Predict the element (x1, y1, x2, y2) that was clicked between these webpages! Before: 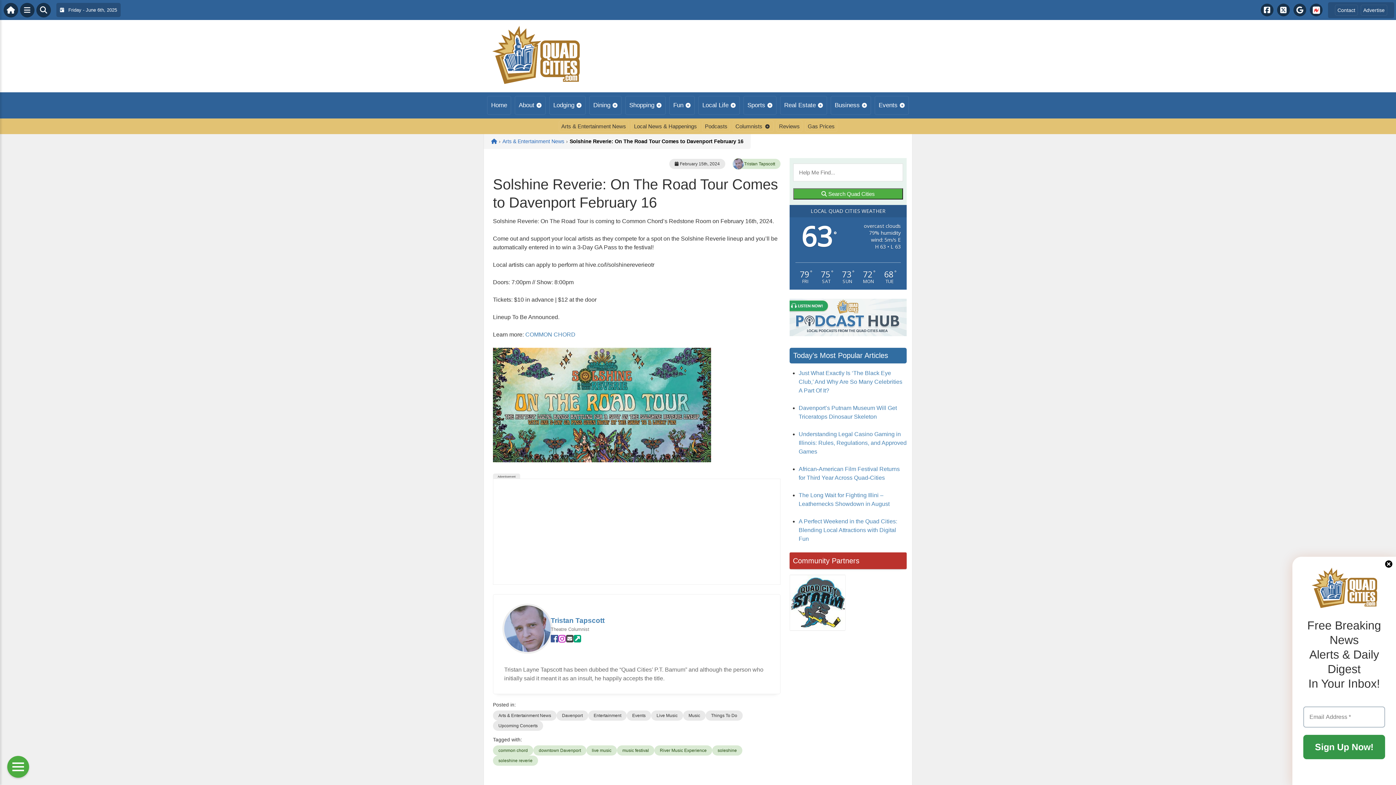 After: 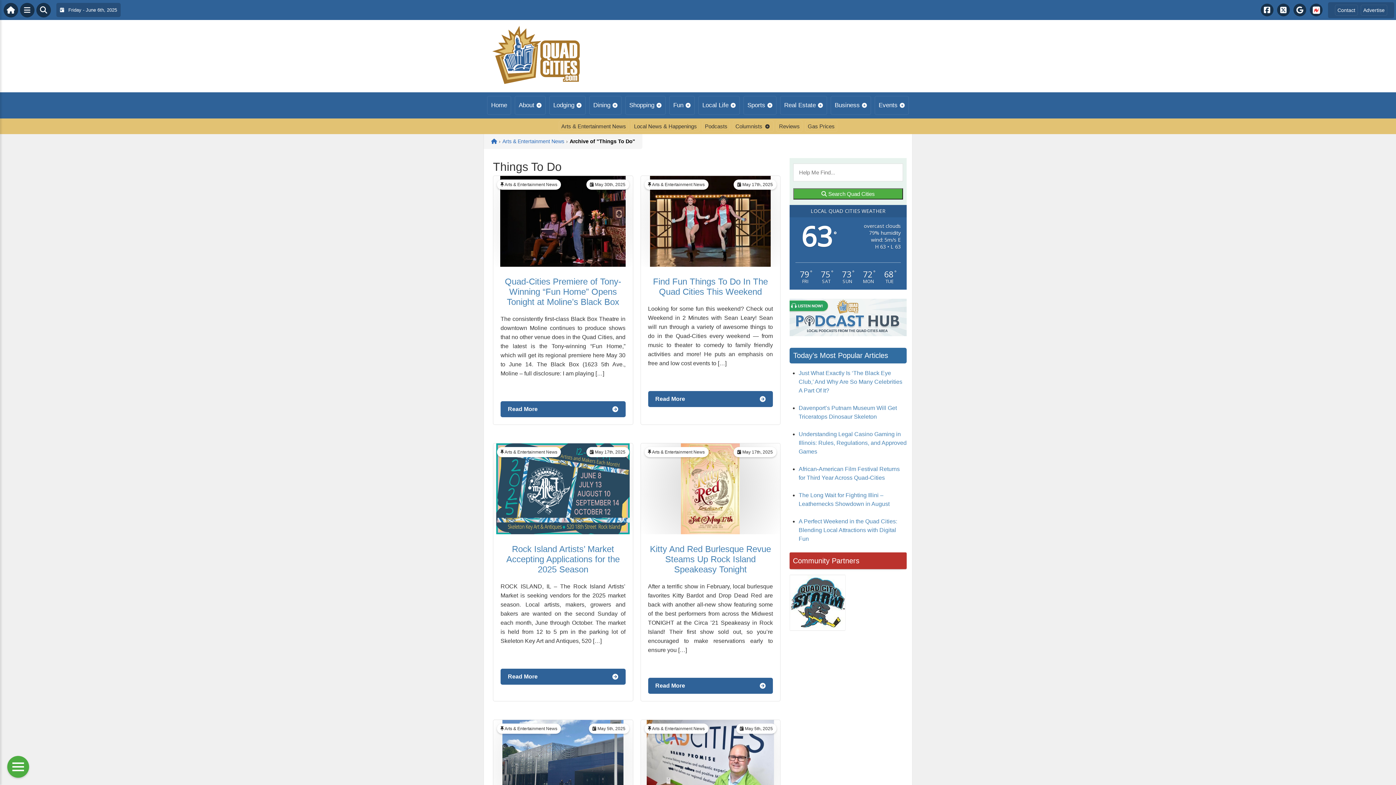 Action: label: Things To Do bbox: (705, 710, 742, 721)